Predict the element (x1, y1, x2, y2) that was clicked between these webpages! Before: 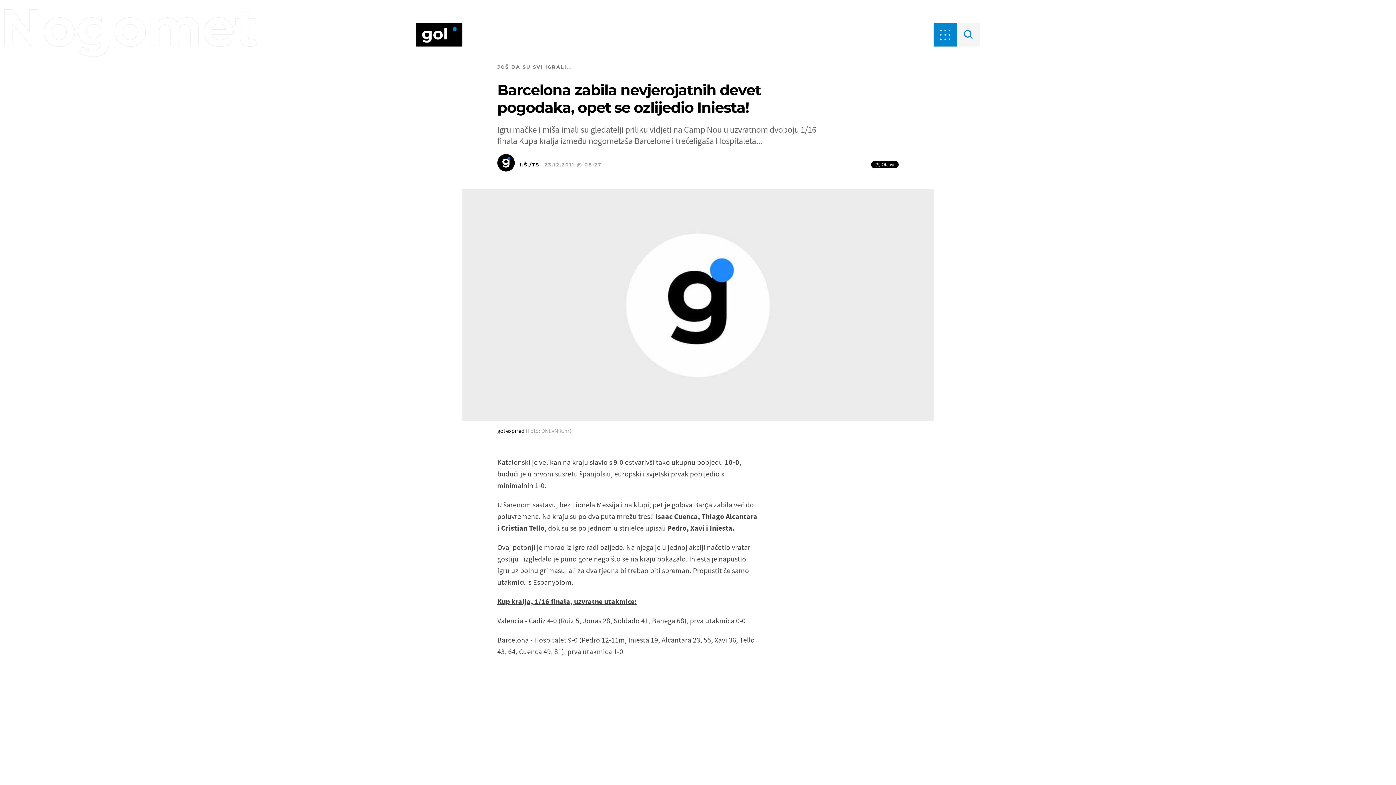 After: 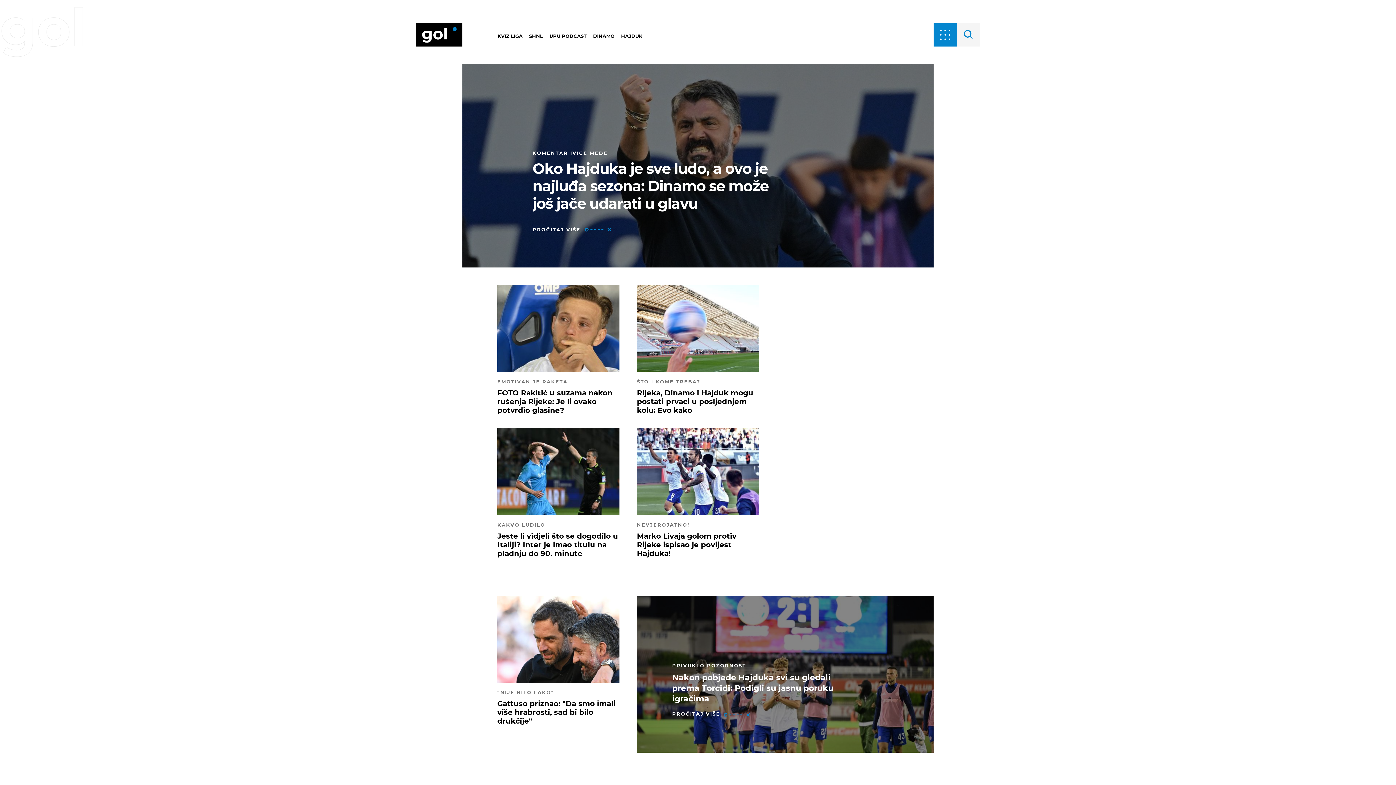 Action: bbox: (416, 23, 462, 46)